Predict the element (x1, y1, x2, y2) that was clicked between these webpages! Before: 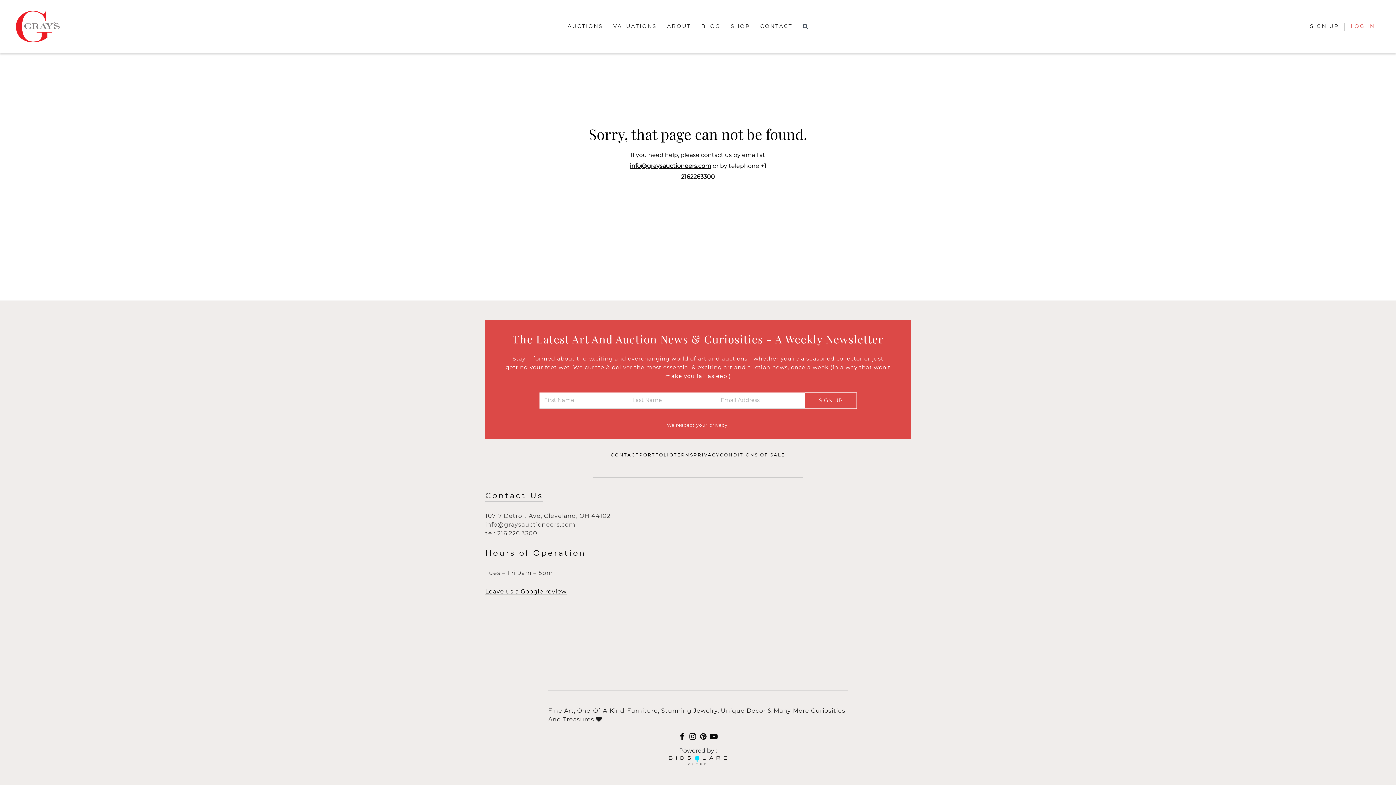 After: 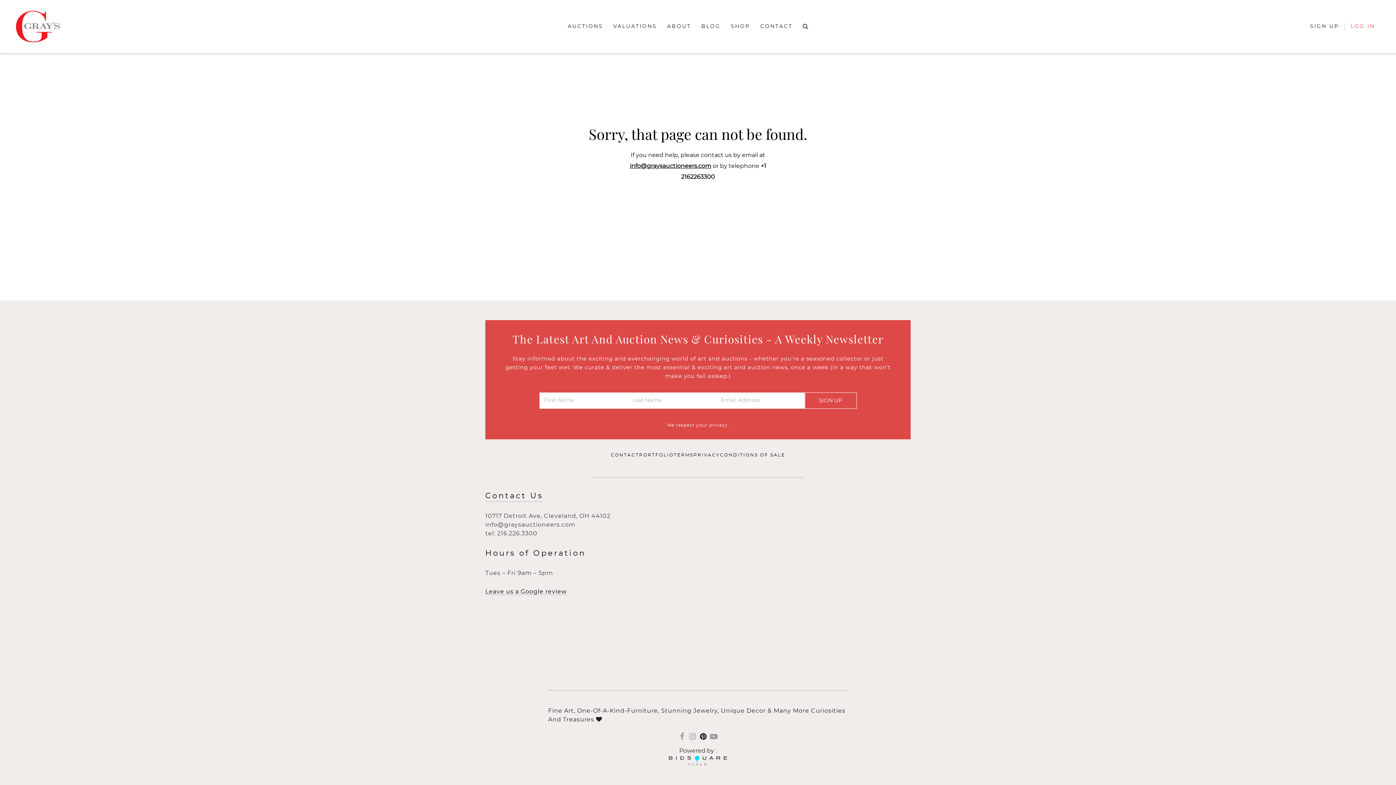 Action: bbox: (698, 734, 709, 740) label:  